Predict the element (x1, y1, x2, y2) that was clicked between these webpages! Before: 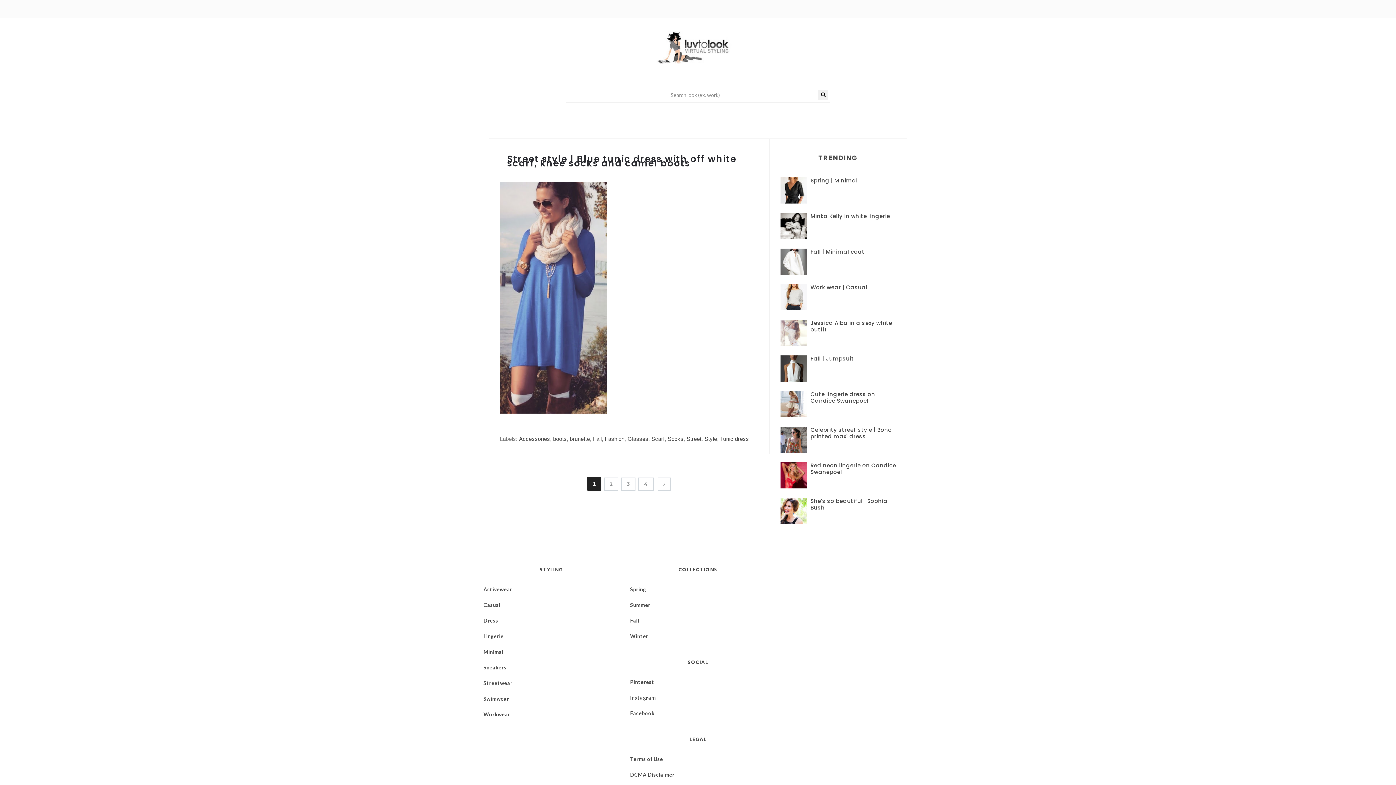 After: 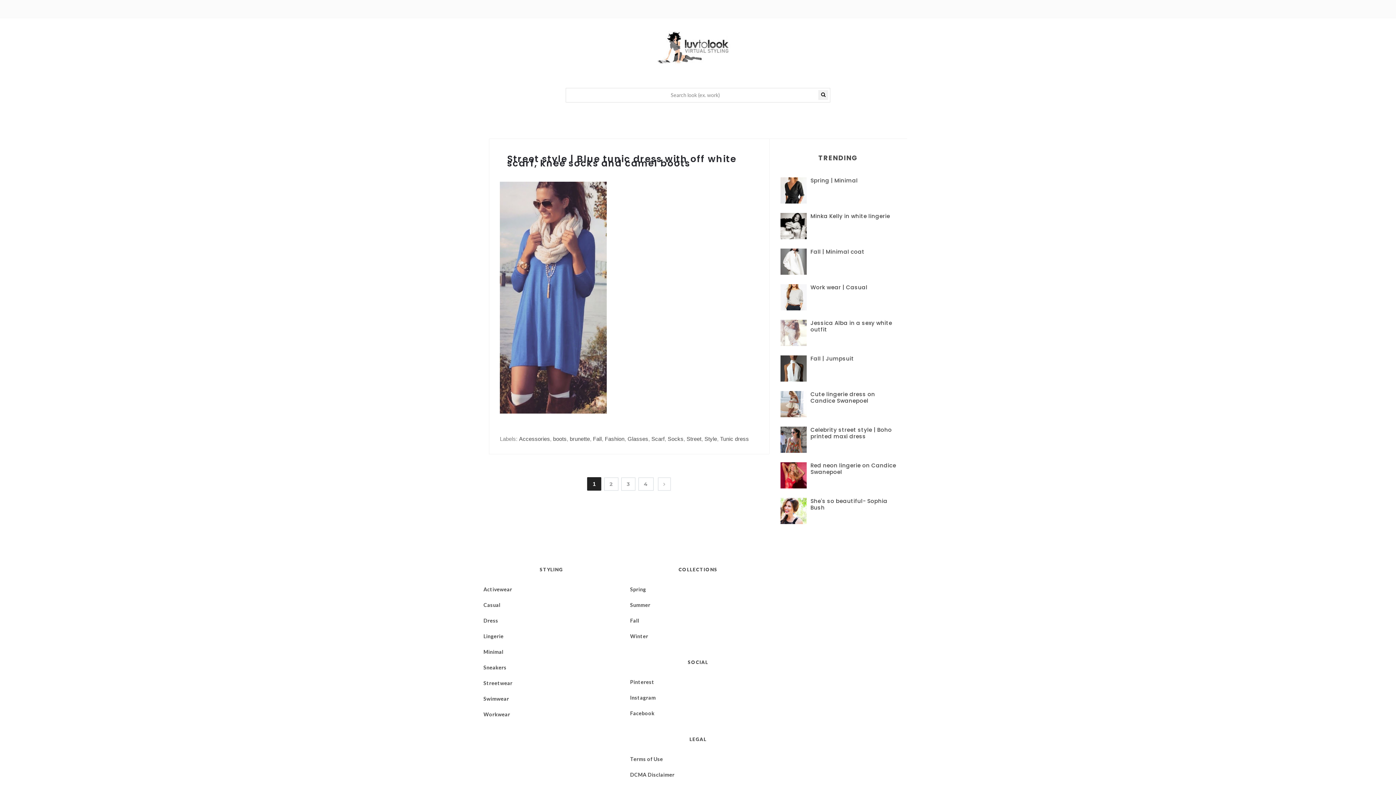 Action: bbox: (780, 364, 808, 371)